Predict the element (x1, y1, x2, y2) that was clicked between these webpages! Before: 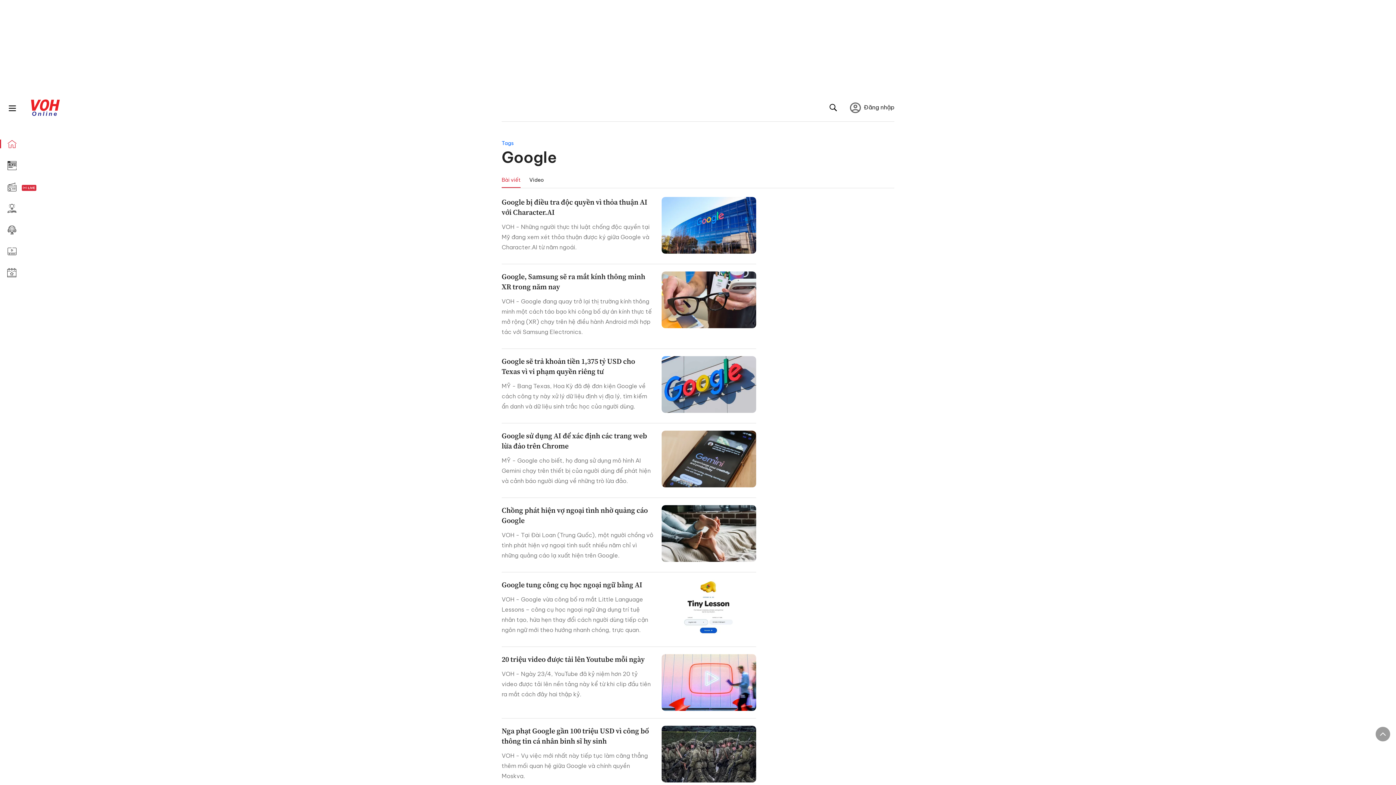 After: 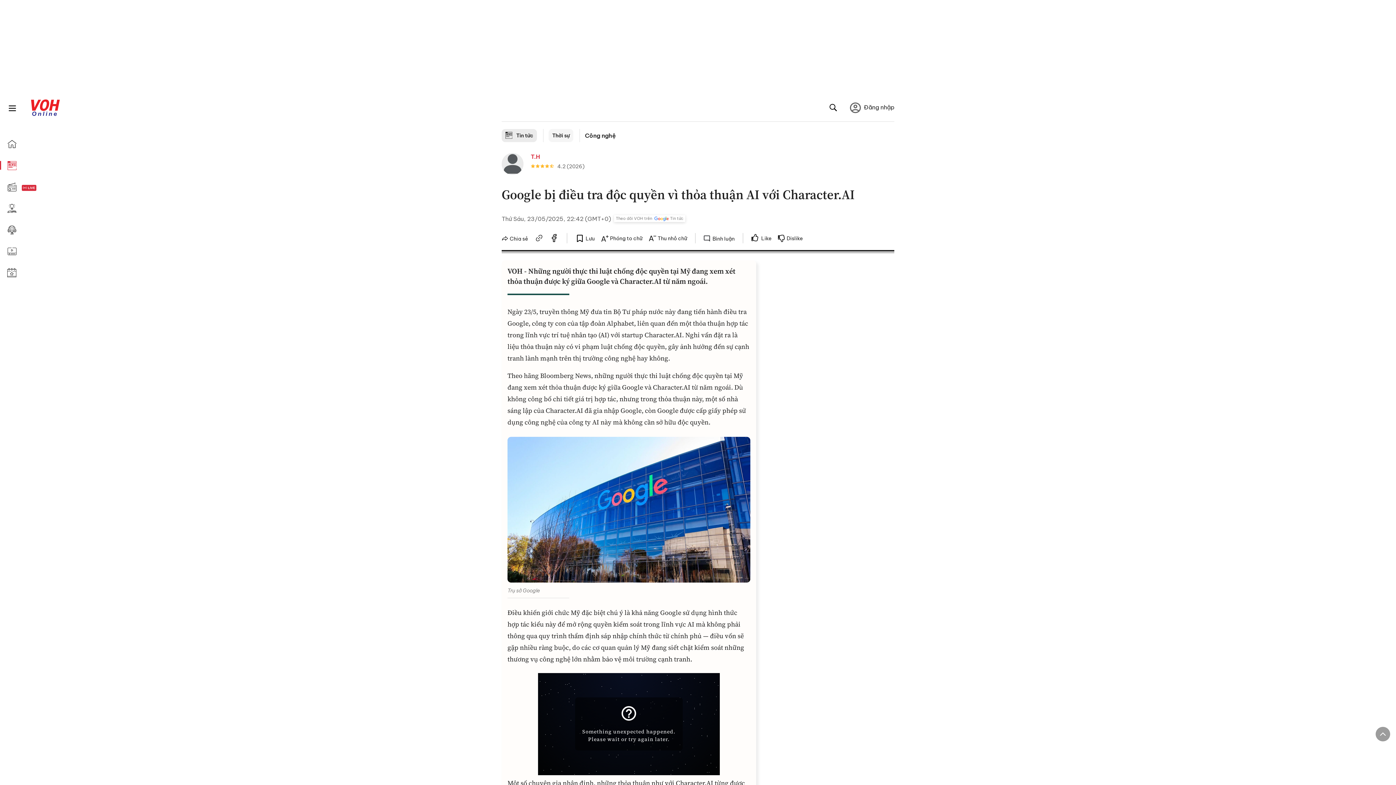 Action: bbox: (661, 197, 756, 253)